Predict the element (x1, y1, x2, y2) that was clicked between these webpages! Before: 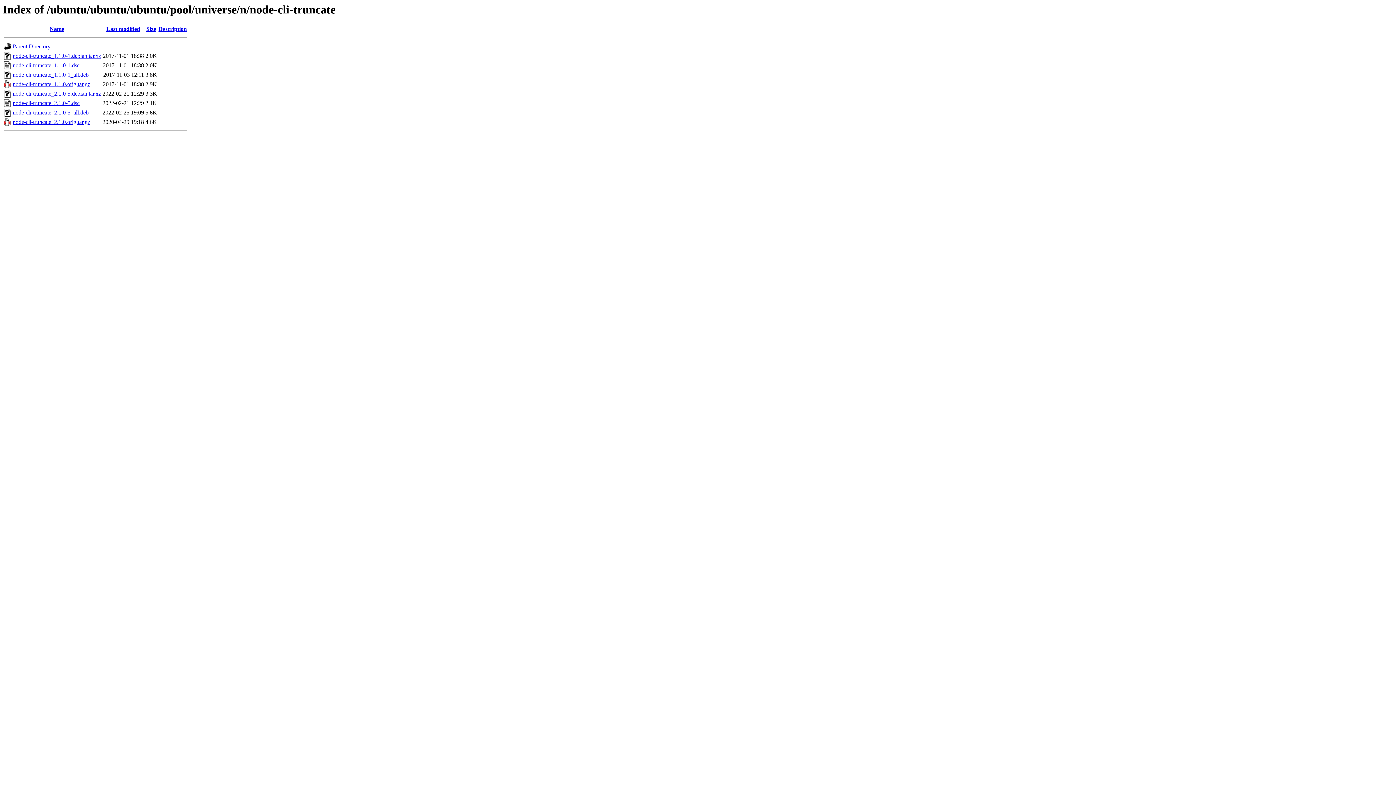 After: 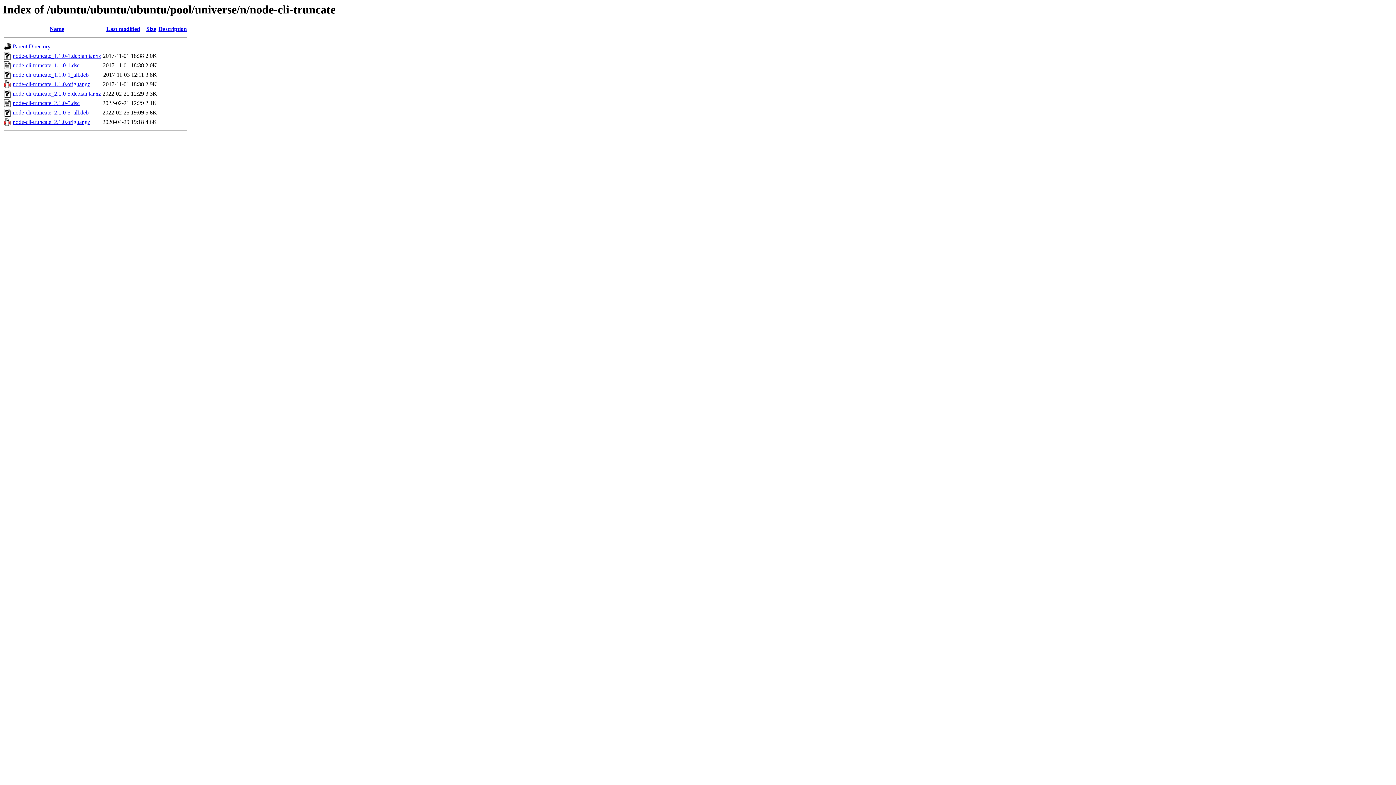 Action: bbox: (158, 25, 186, 32) label: Description